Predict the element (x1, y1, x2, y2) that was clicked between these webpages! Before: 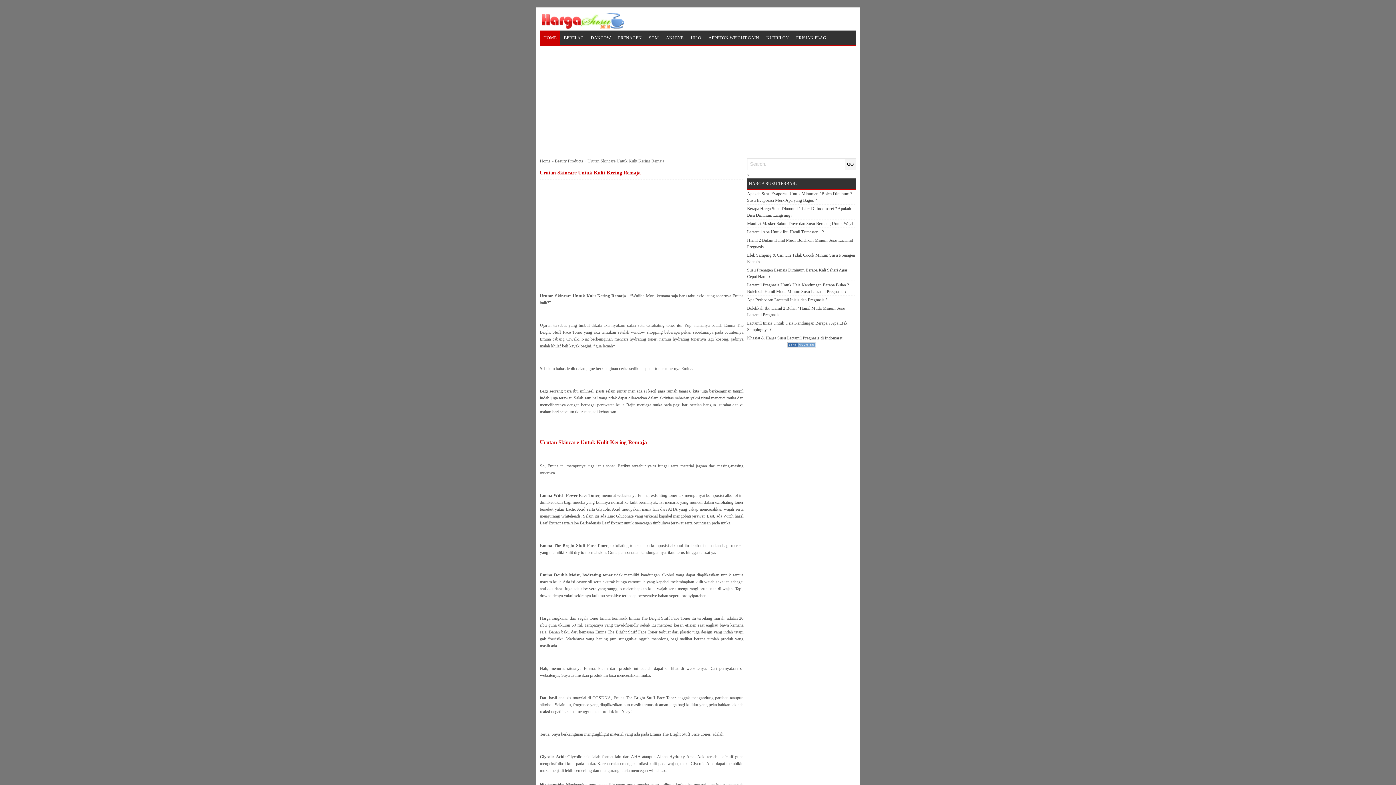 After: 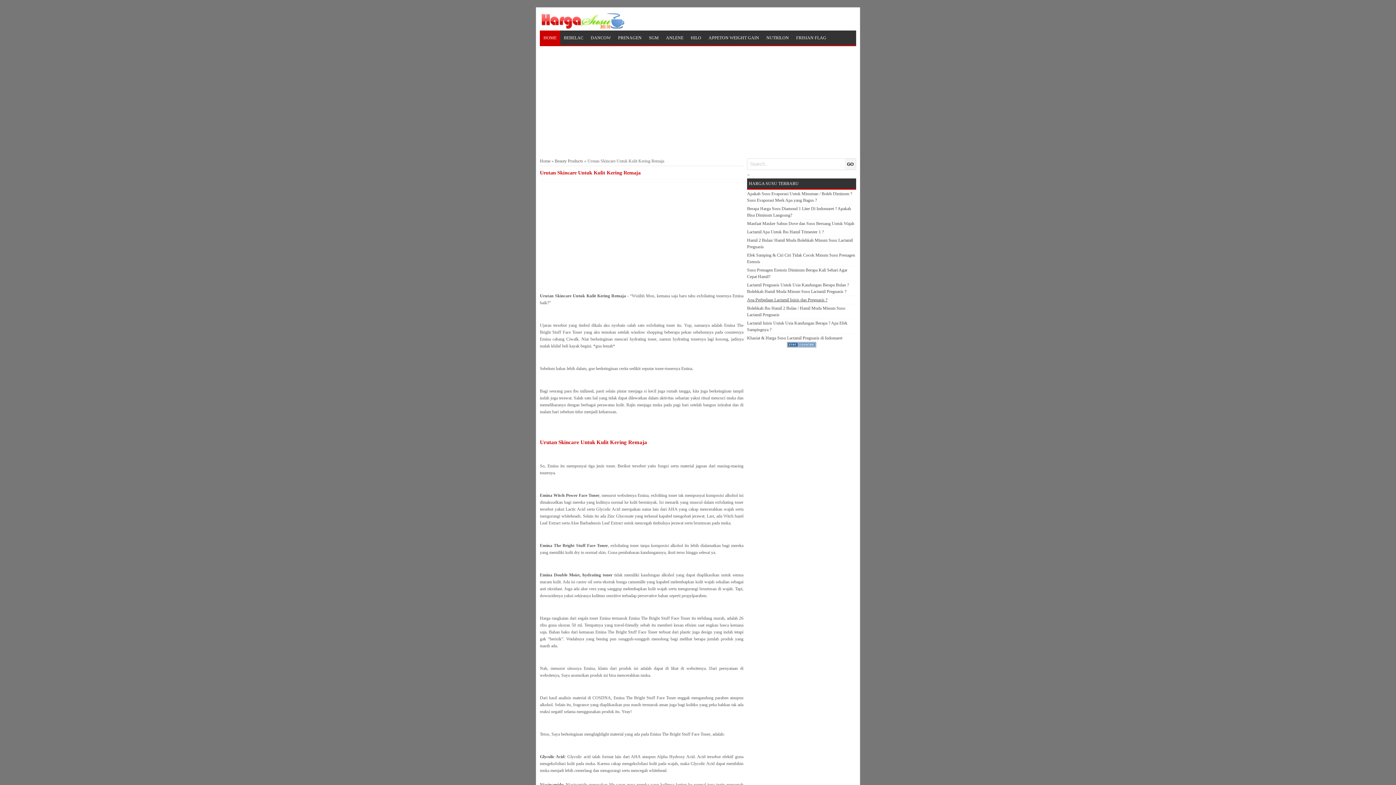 Action: bbox: (747, 297, 827, 302) label: Apa Perbedaan Lactamil Inisis dan Pregnasis ?